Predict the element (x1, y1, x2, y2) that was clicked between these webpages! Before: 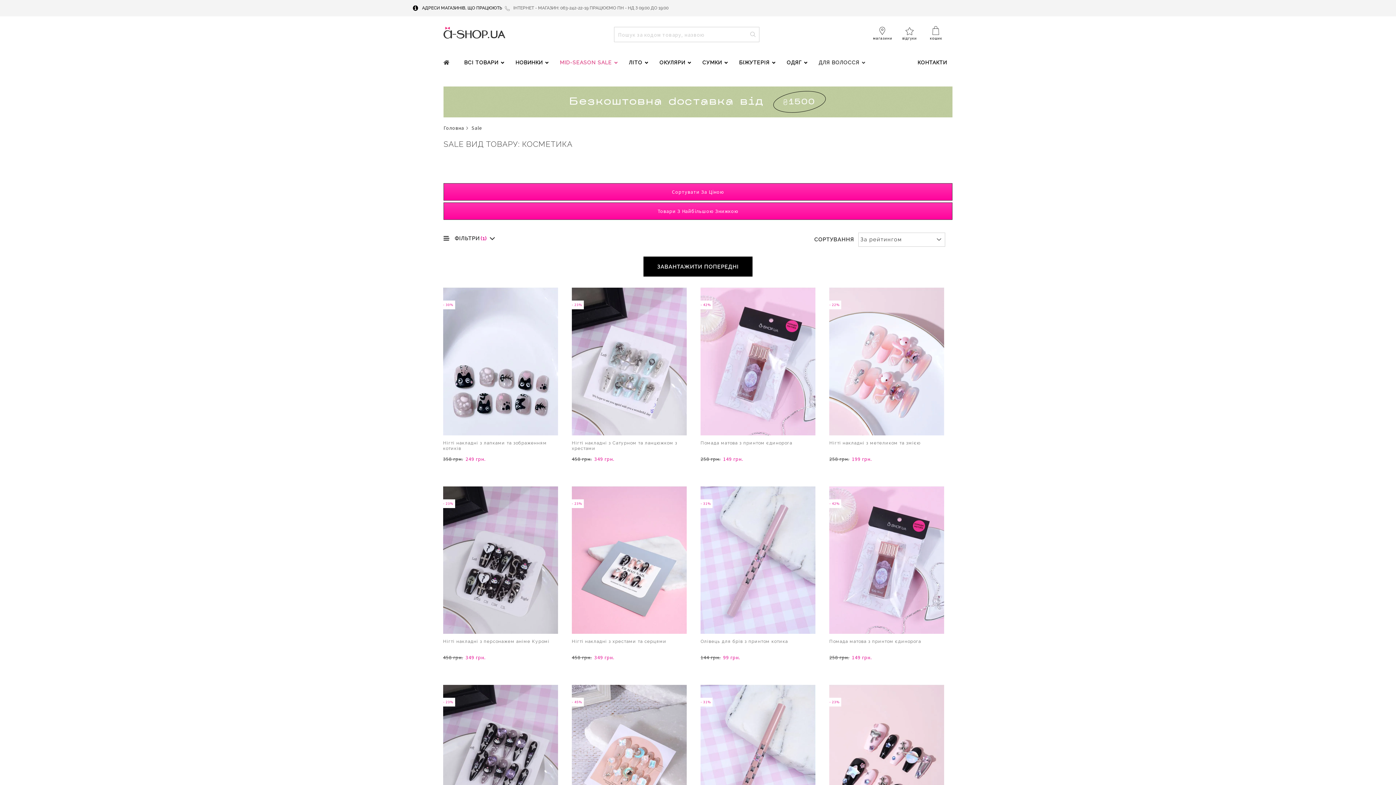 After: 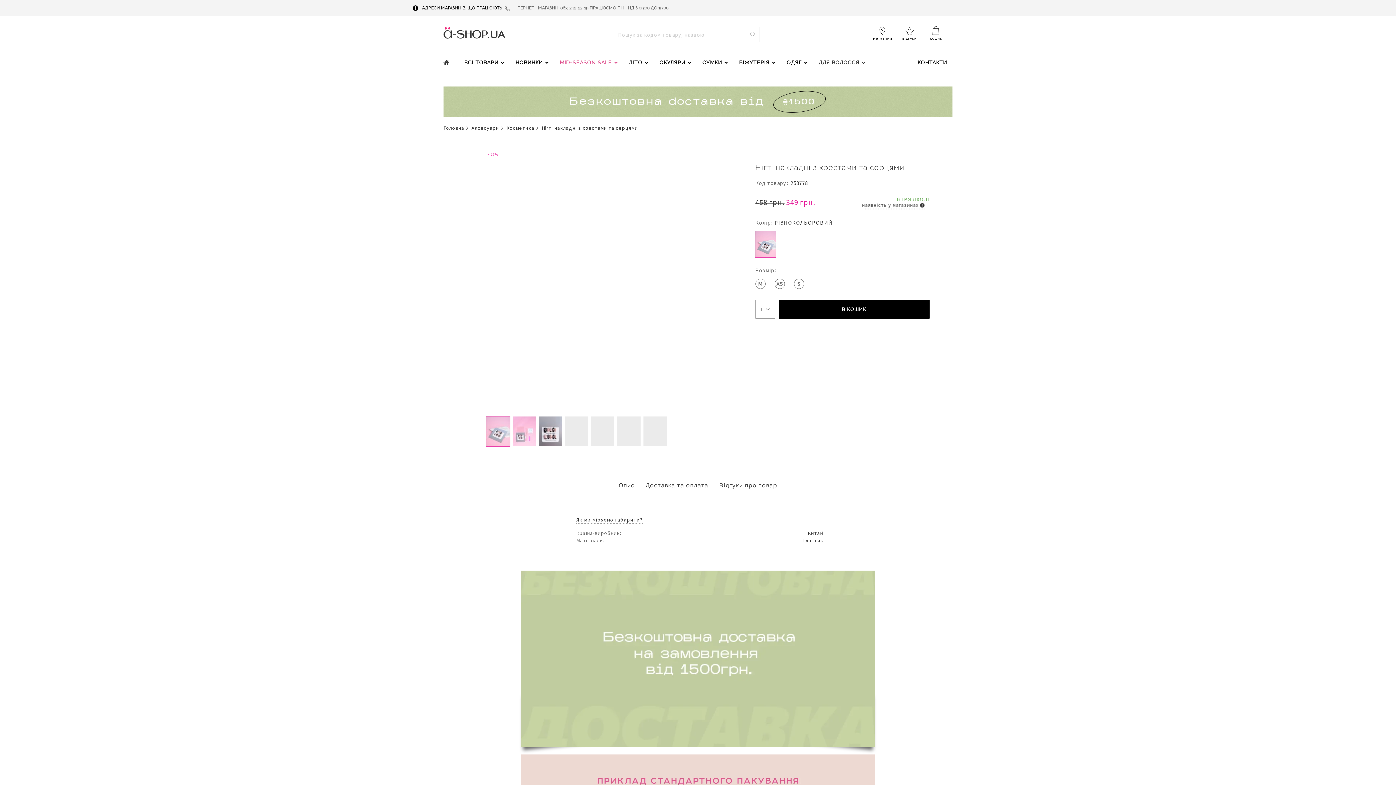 Action: bbox: (572, 486, 686, 636) label: - 23%